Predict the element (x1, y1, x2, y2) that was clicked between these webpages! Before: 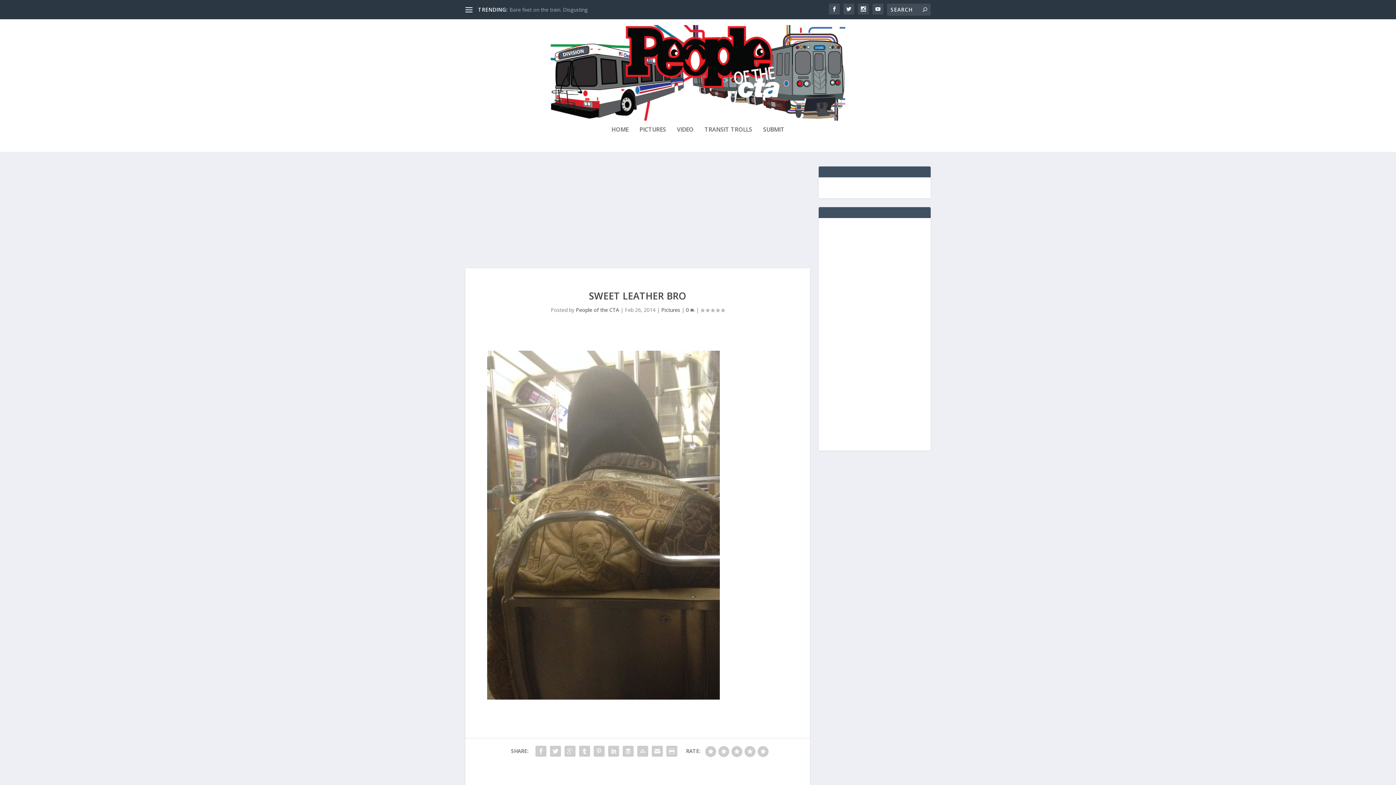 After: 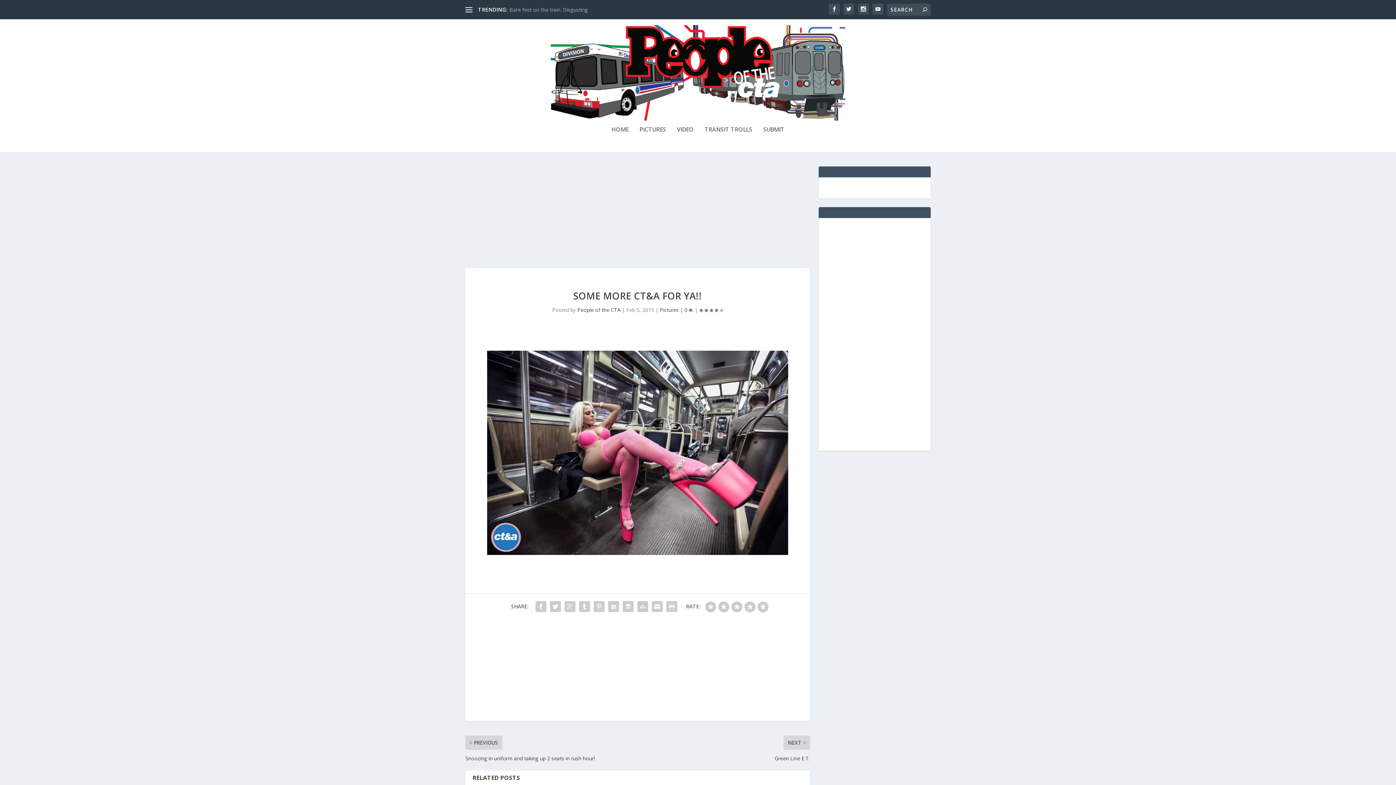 Action: bbox: (509, 6, 570, 12) label: Some more CT&A for ya!!